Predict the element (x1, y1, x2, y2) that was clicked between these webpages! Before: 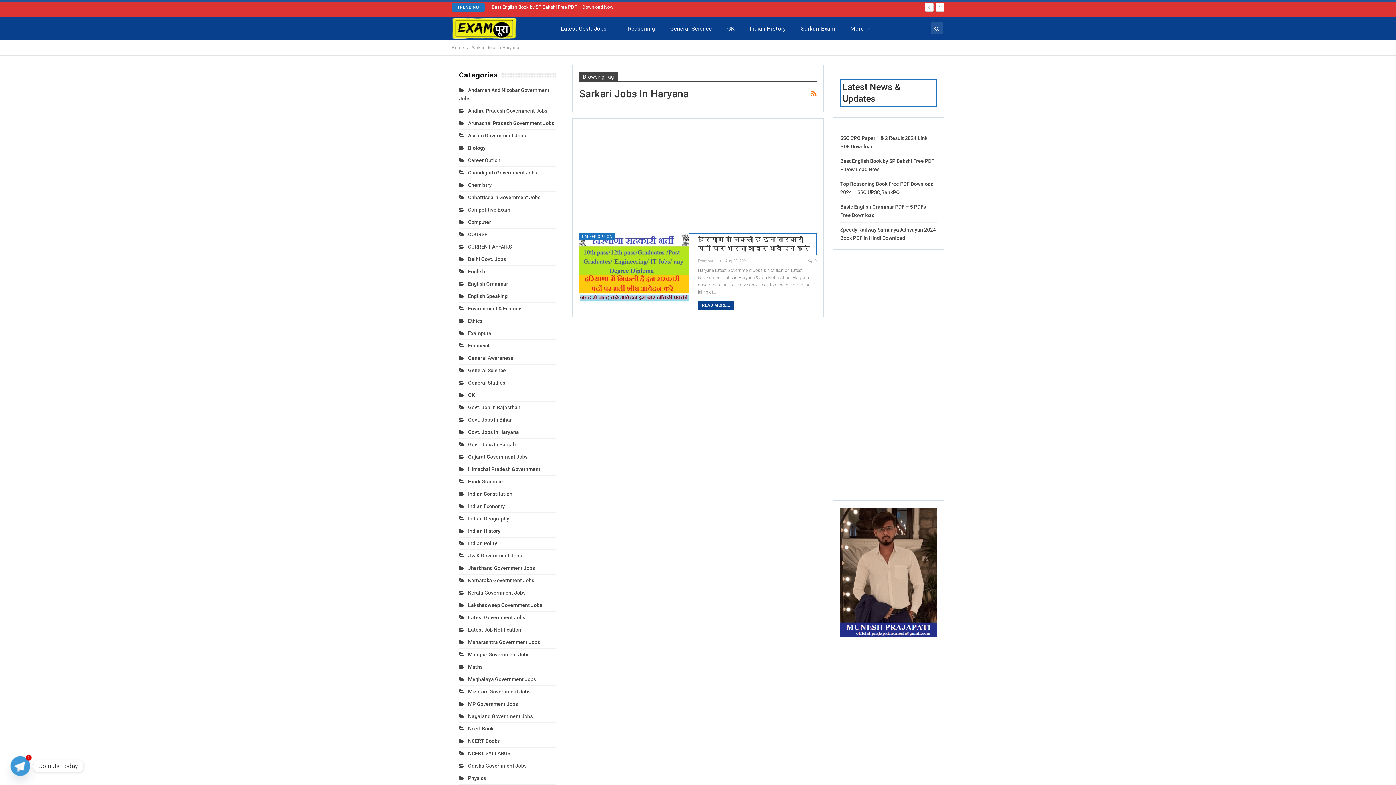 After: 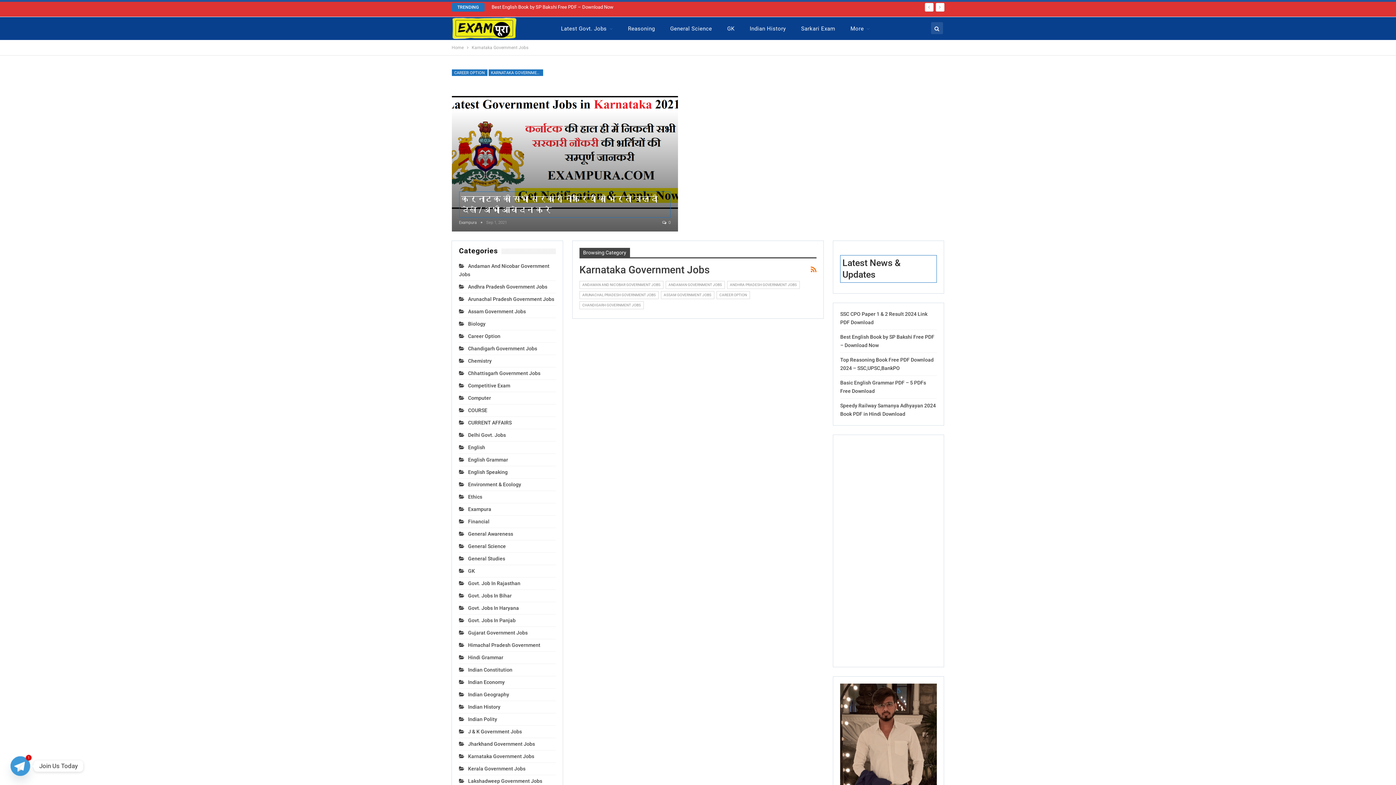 Action: bbox: (459, 577, 534, 583) label: Karnataka Government Jobs